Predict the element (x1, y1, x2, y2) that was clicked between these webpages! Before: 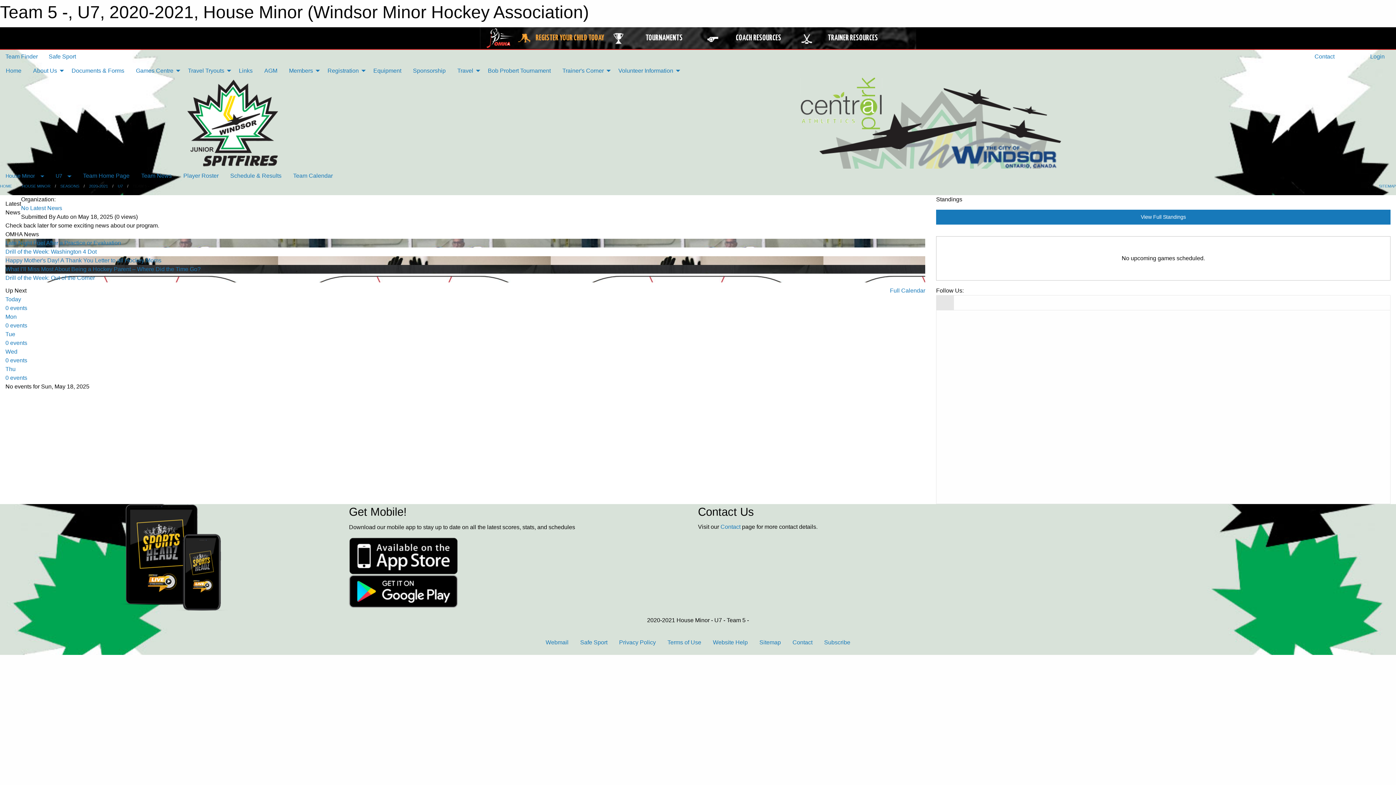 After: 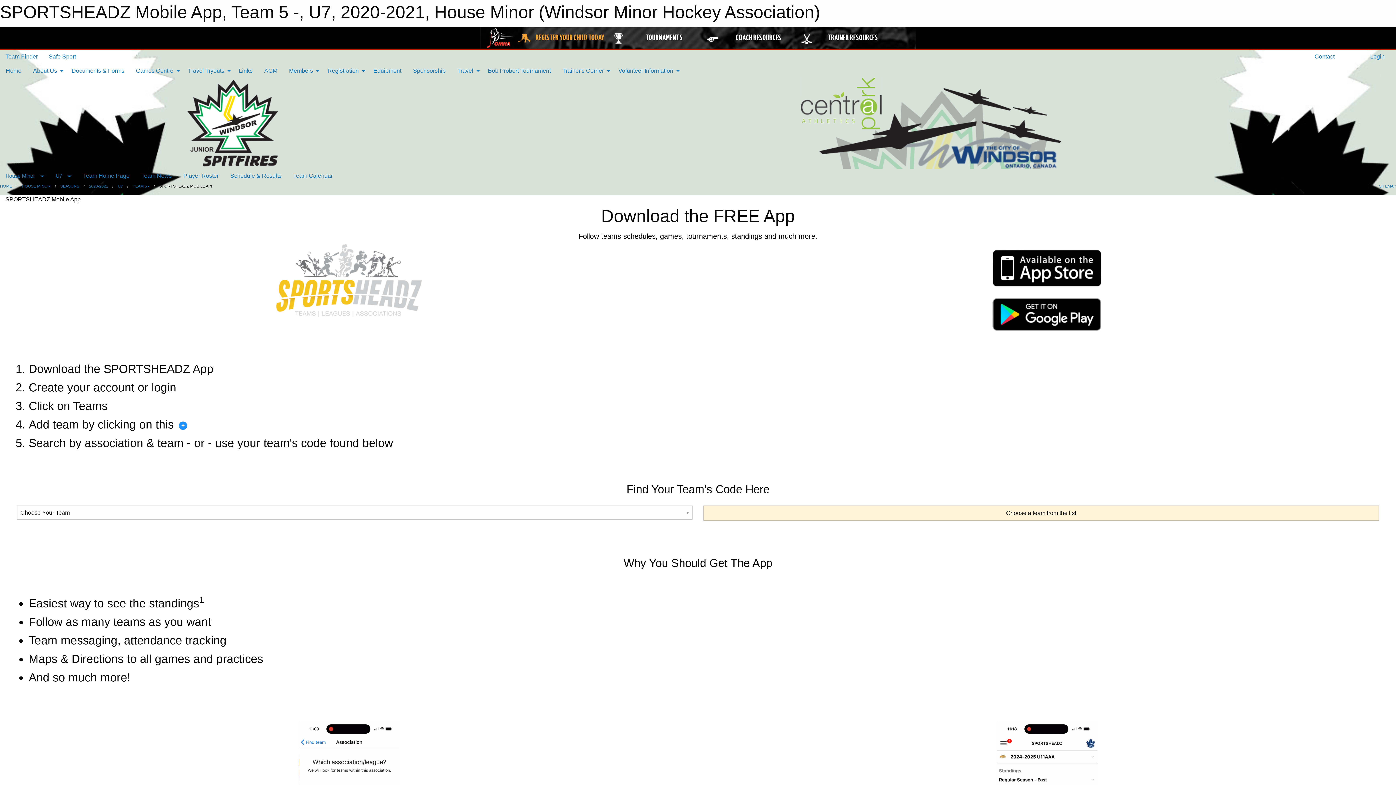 Action: bbox: (349, 587, 458, 594)